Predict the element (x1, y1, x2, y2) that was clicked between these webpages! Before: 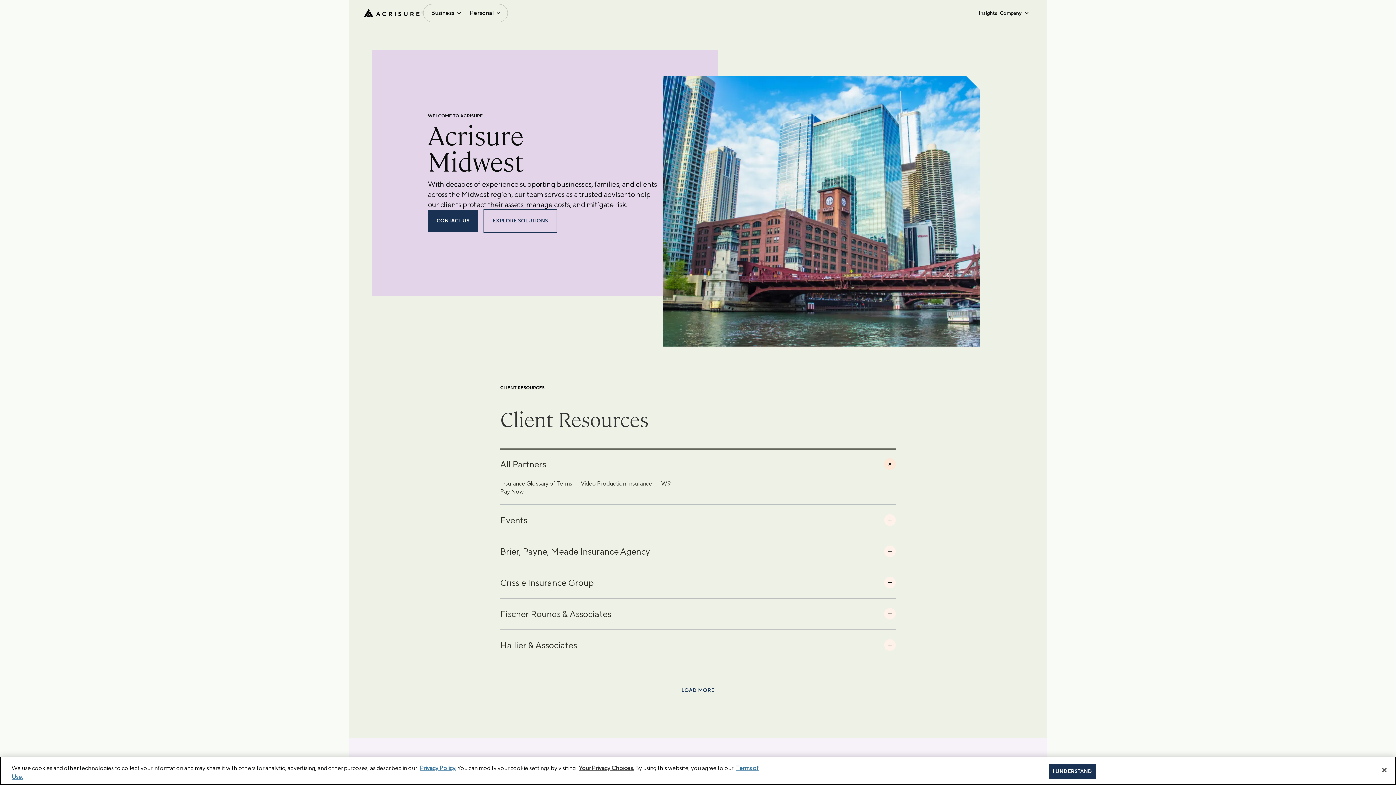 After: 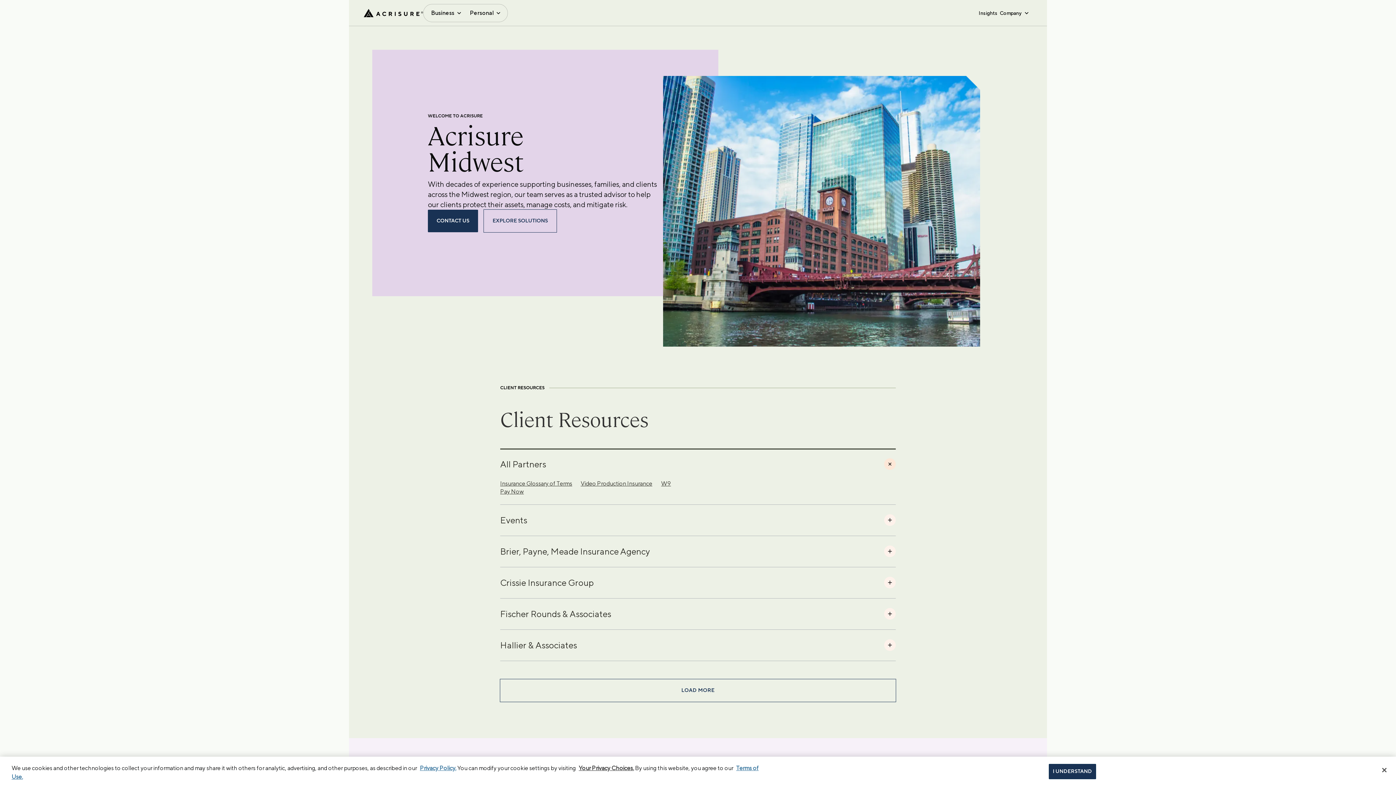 Action: bbox: (500, 488, 524, 495) label: Pay Now